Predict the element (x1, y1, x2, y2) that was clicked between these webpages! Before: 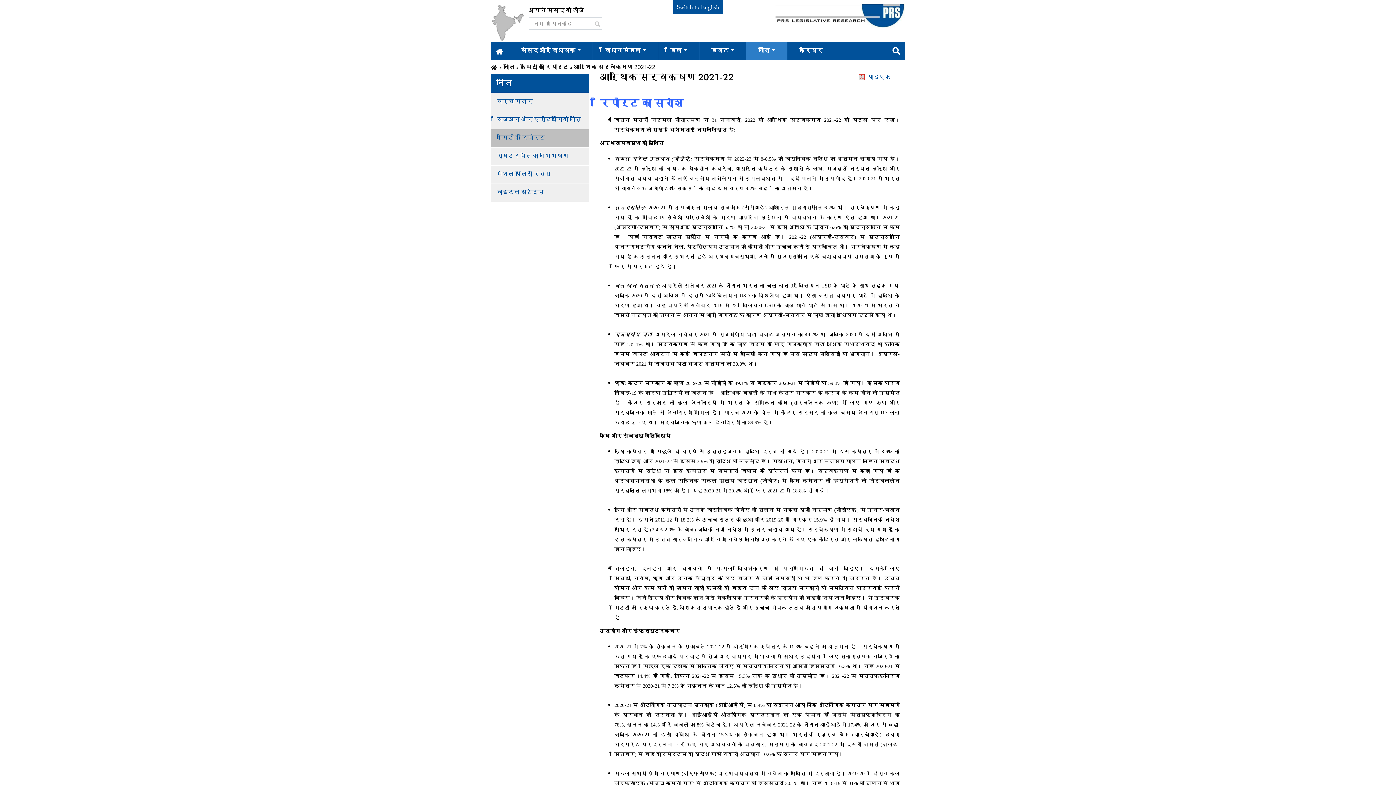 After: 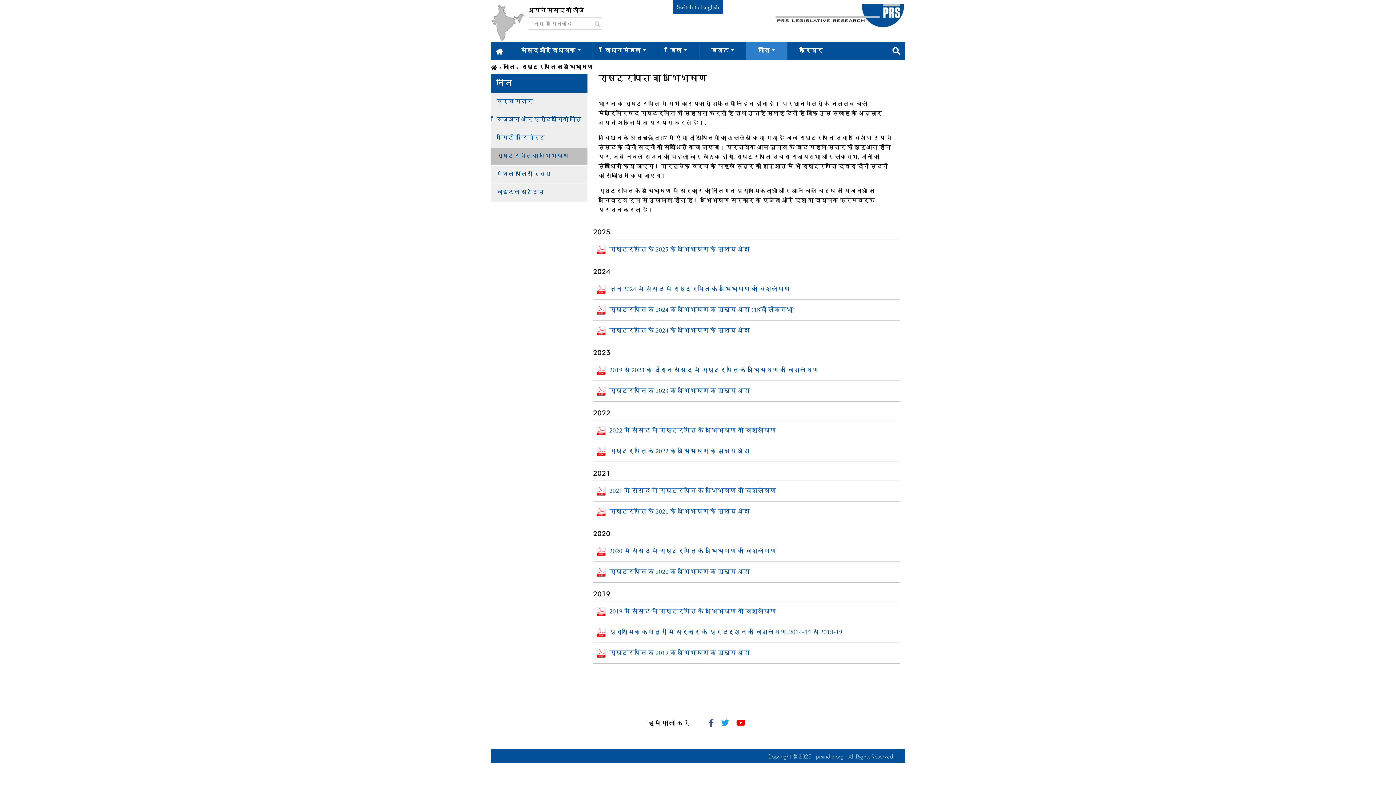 Action: label: राष्ट्रपति का अभिभाषण bbox: (490, 147, 589, 165)